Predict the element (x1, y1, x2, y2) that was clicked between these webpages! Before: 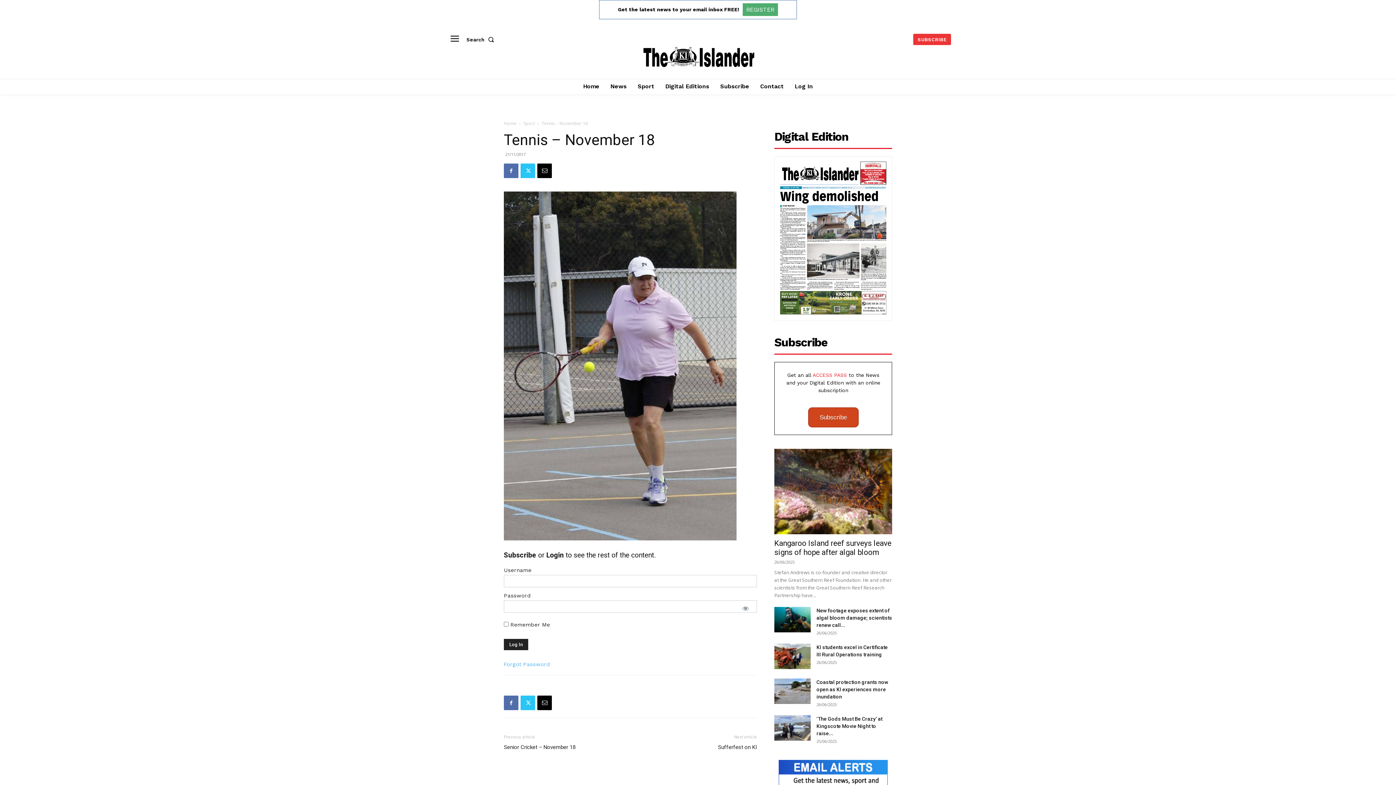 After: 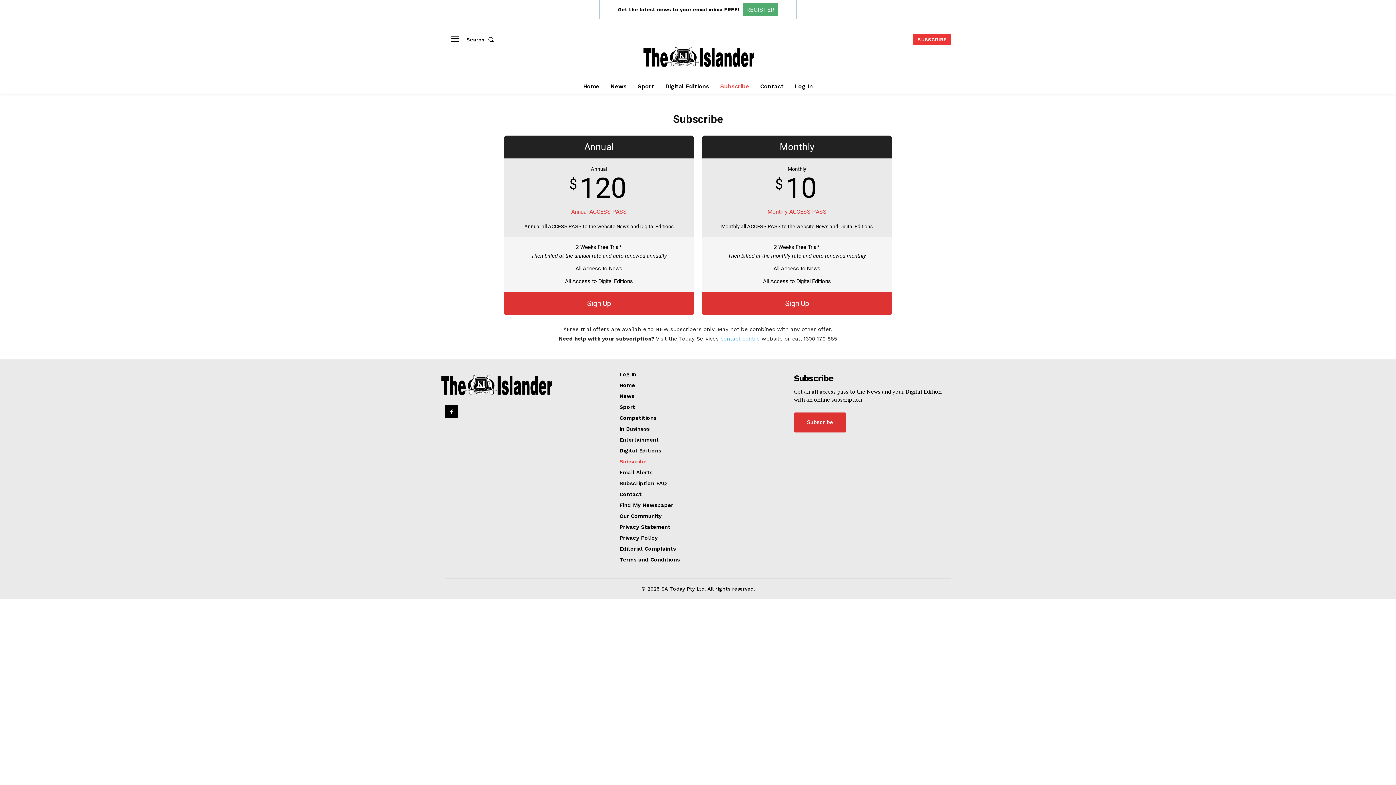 Action: bbox: (808, 407, 858, 427) label: Subscribe